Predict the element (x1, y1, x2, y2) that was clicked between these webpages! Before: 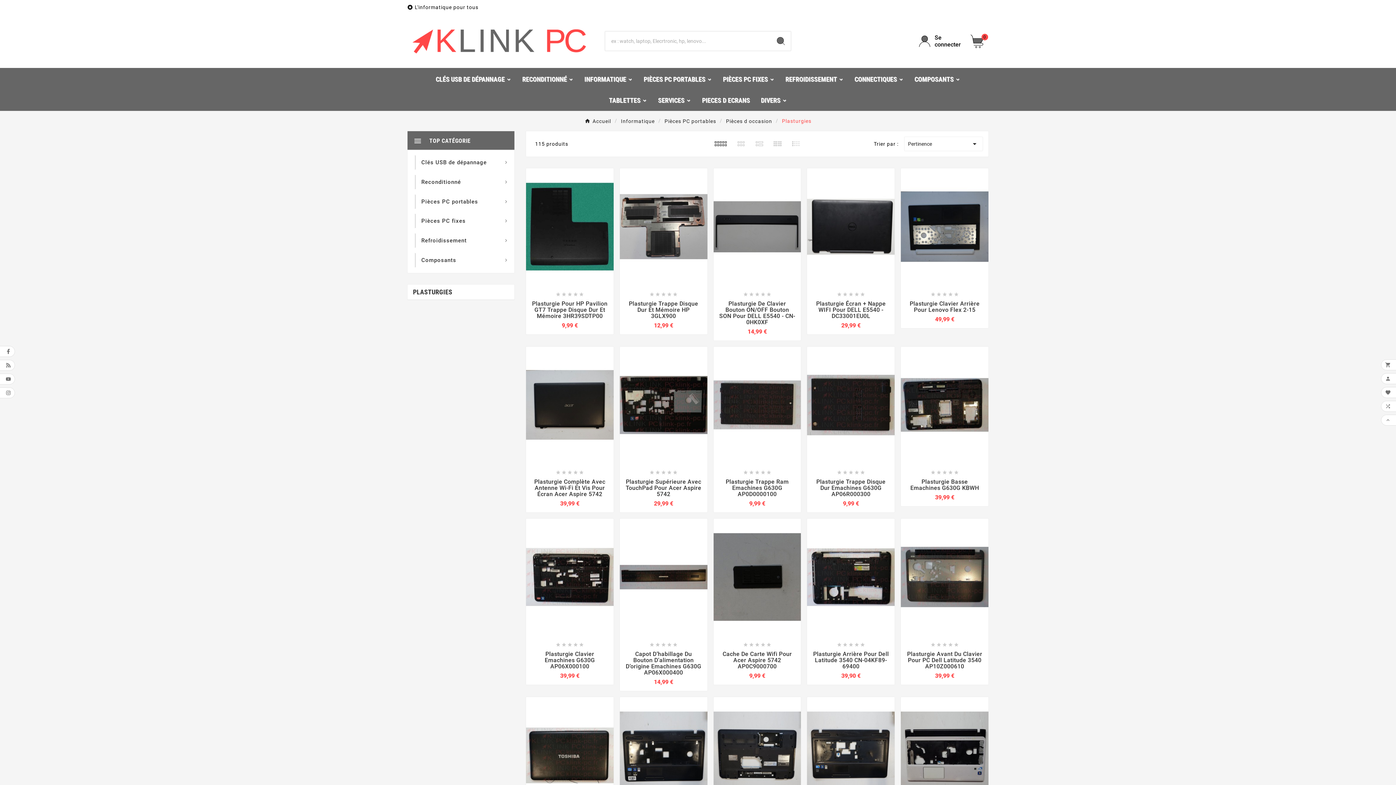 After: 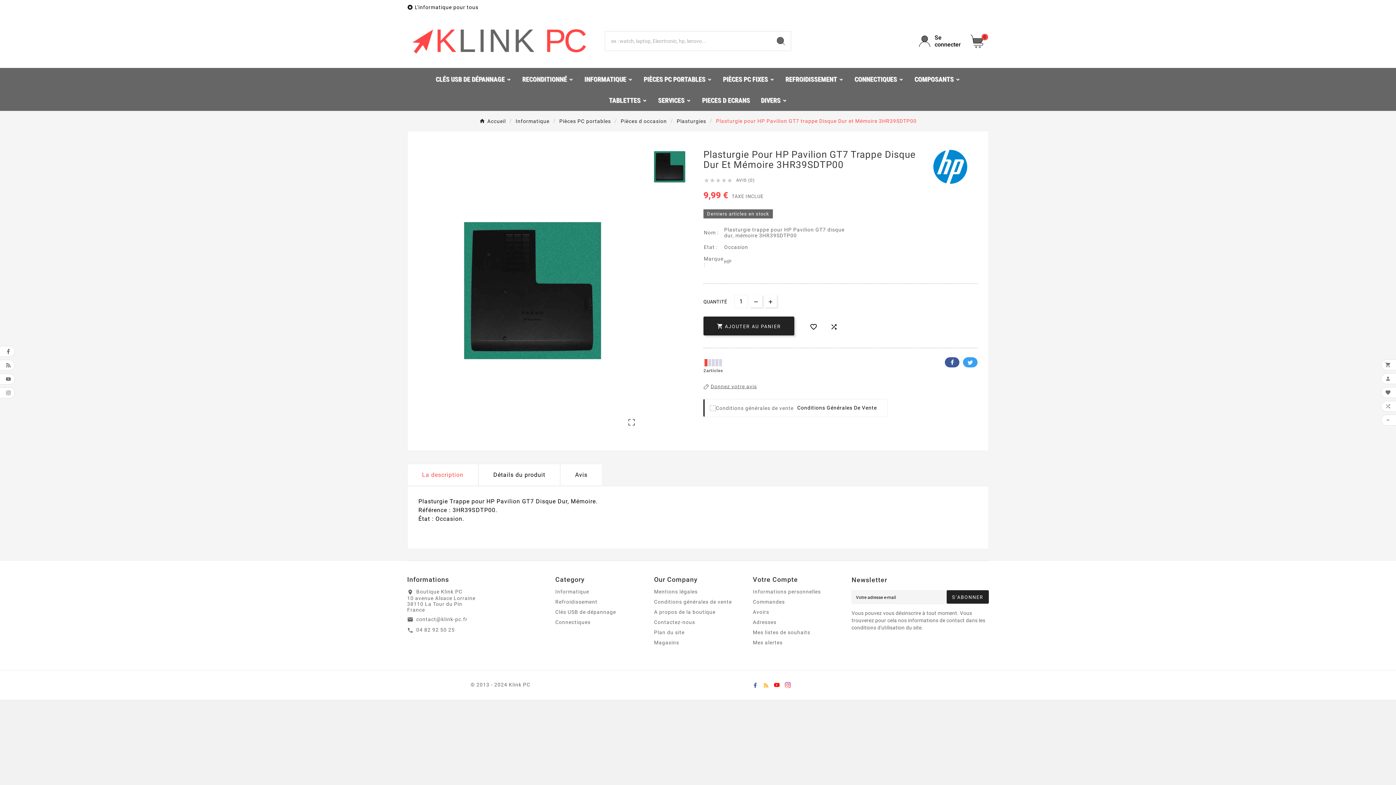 Action: bbox: (526, 168, 613, 285)